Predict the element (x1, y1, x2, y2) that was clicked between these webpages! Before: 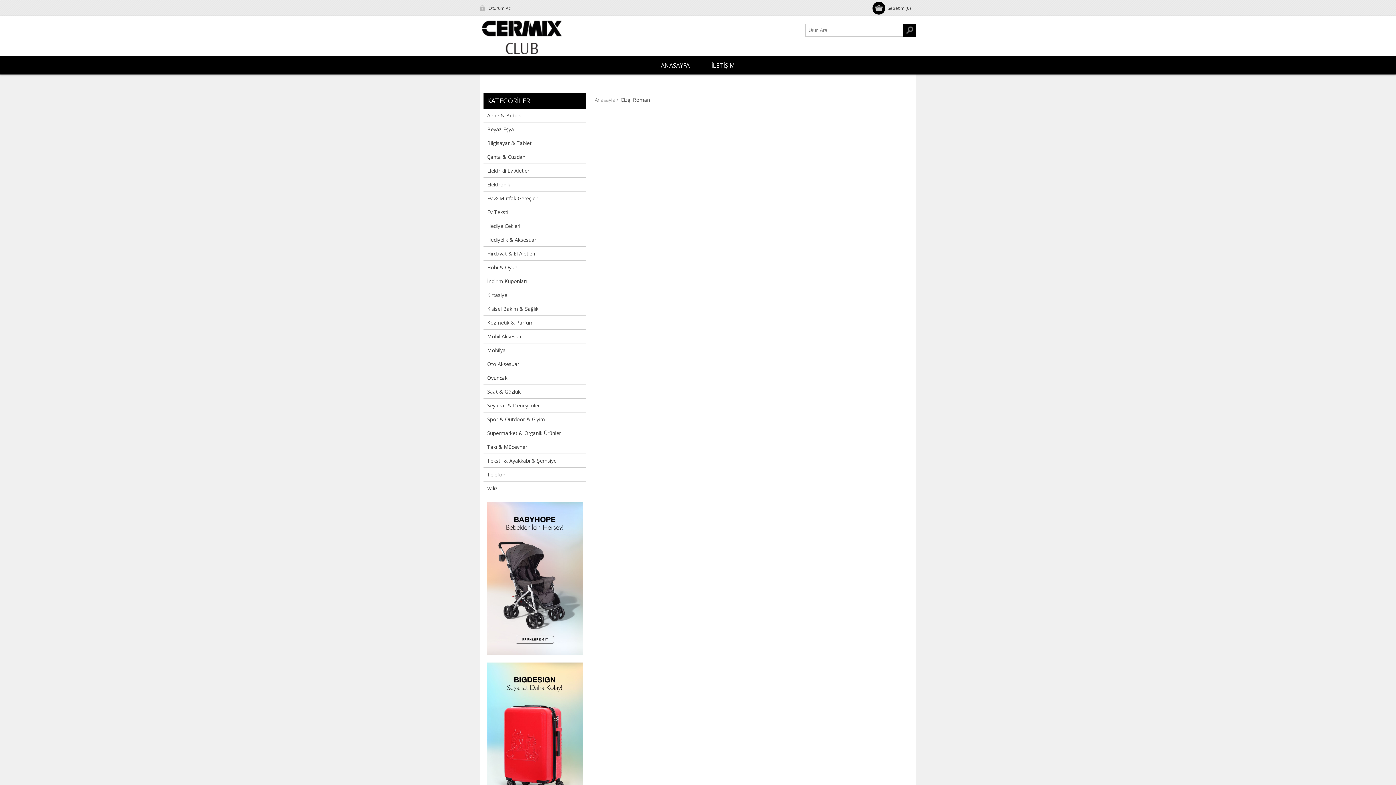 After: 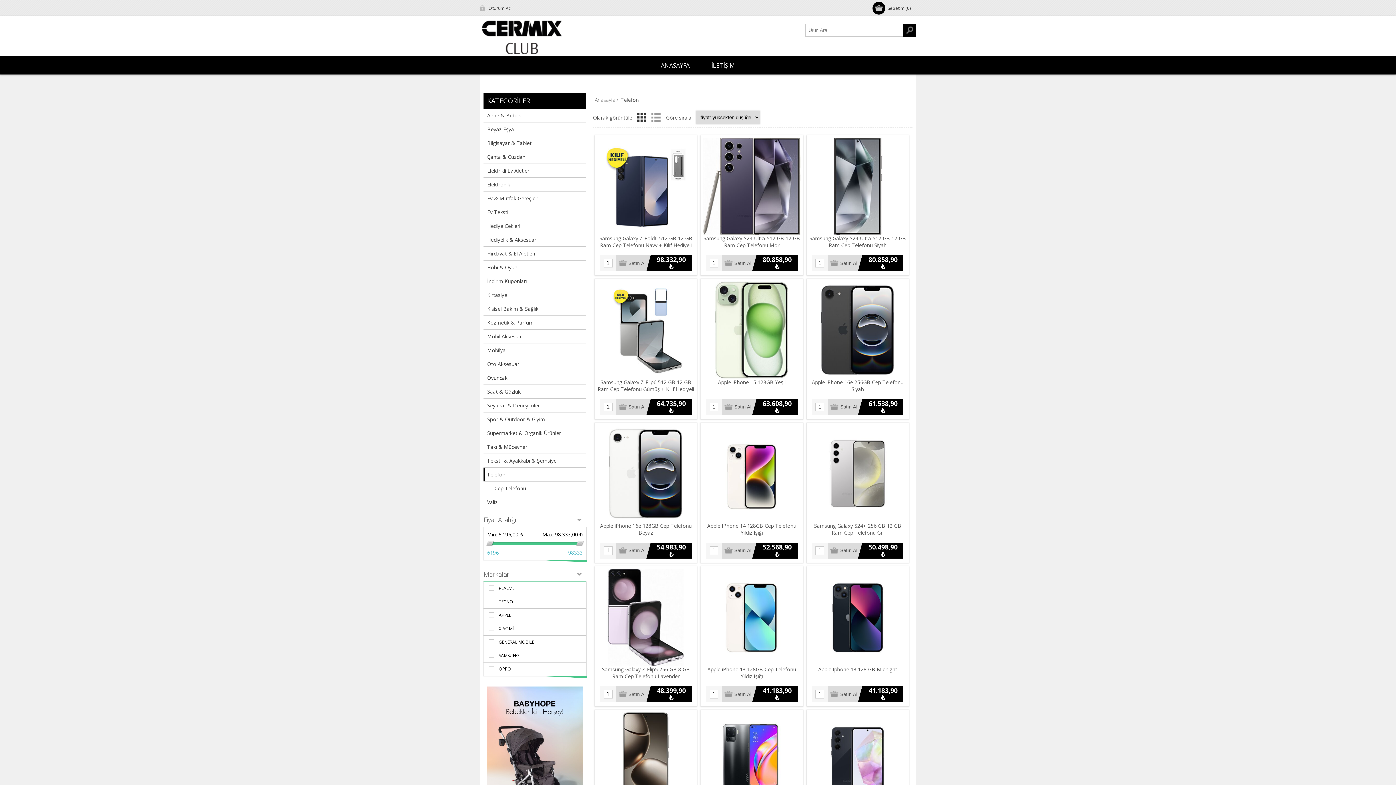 Action: bbox: (483, 467, 586, 481) label: Telefon